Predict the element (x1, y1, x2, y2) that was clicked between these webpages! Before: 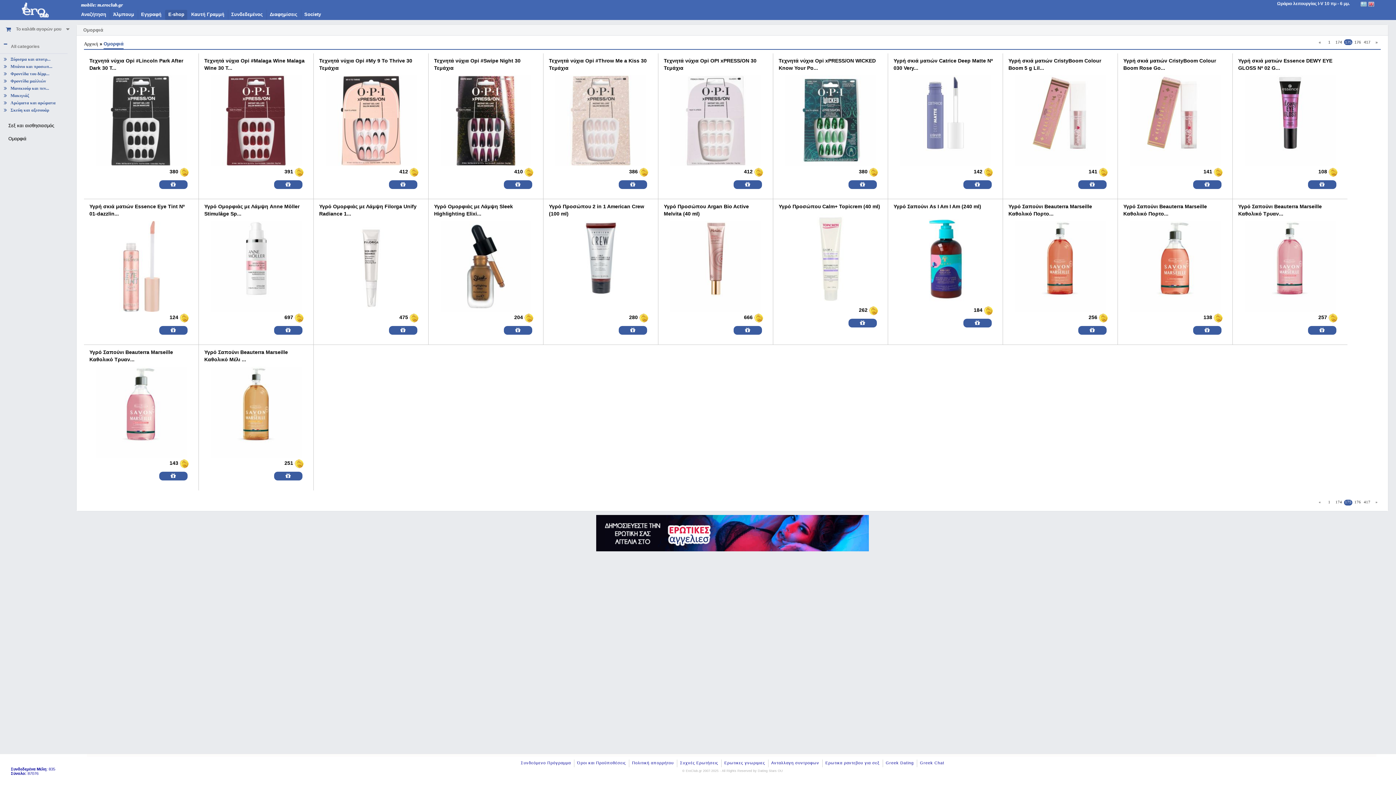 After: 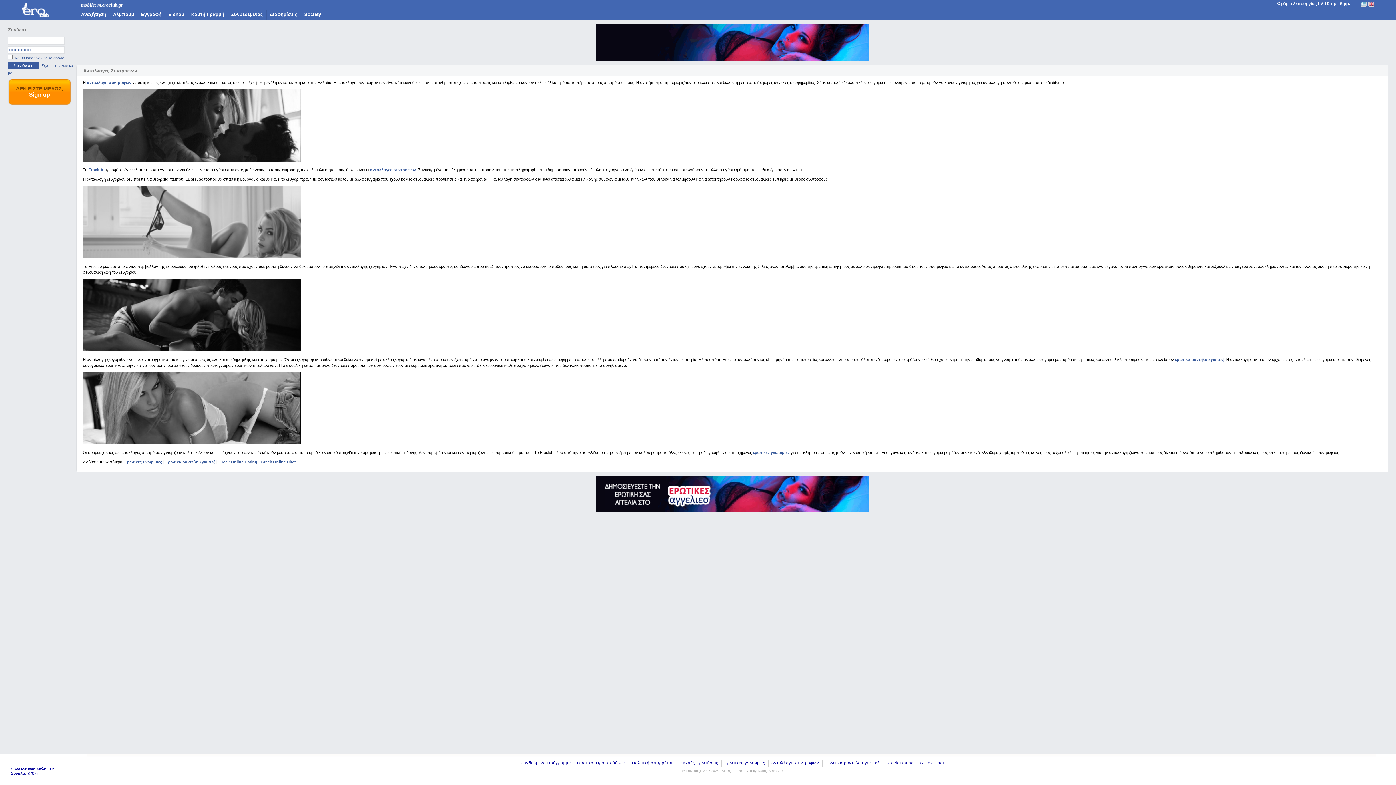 Action: bbox: (771, 761, 819, 765) label: Ανταλλαγη συντροφων